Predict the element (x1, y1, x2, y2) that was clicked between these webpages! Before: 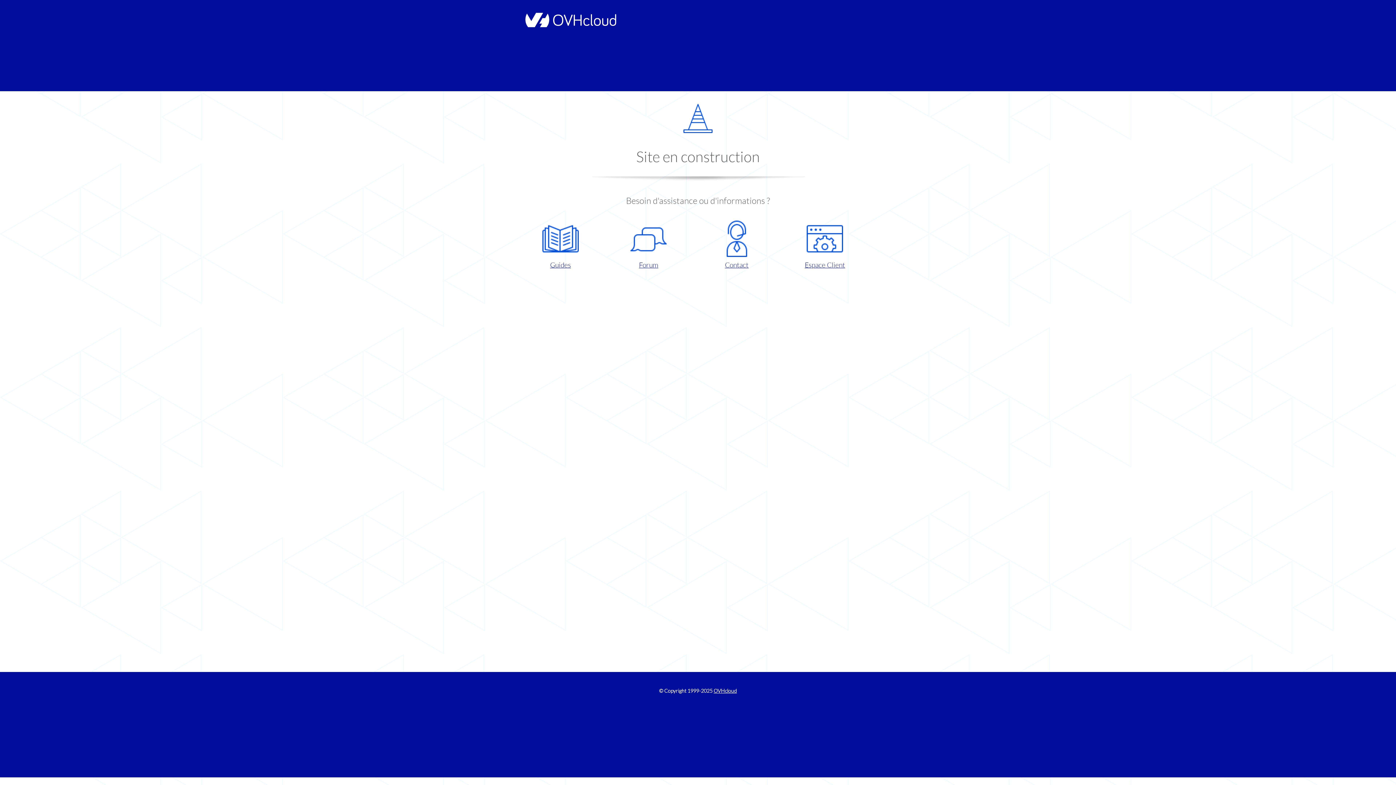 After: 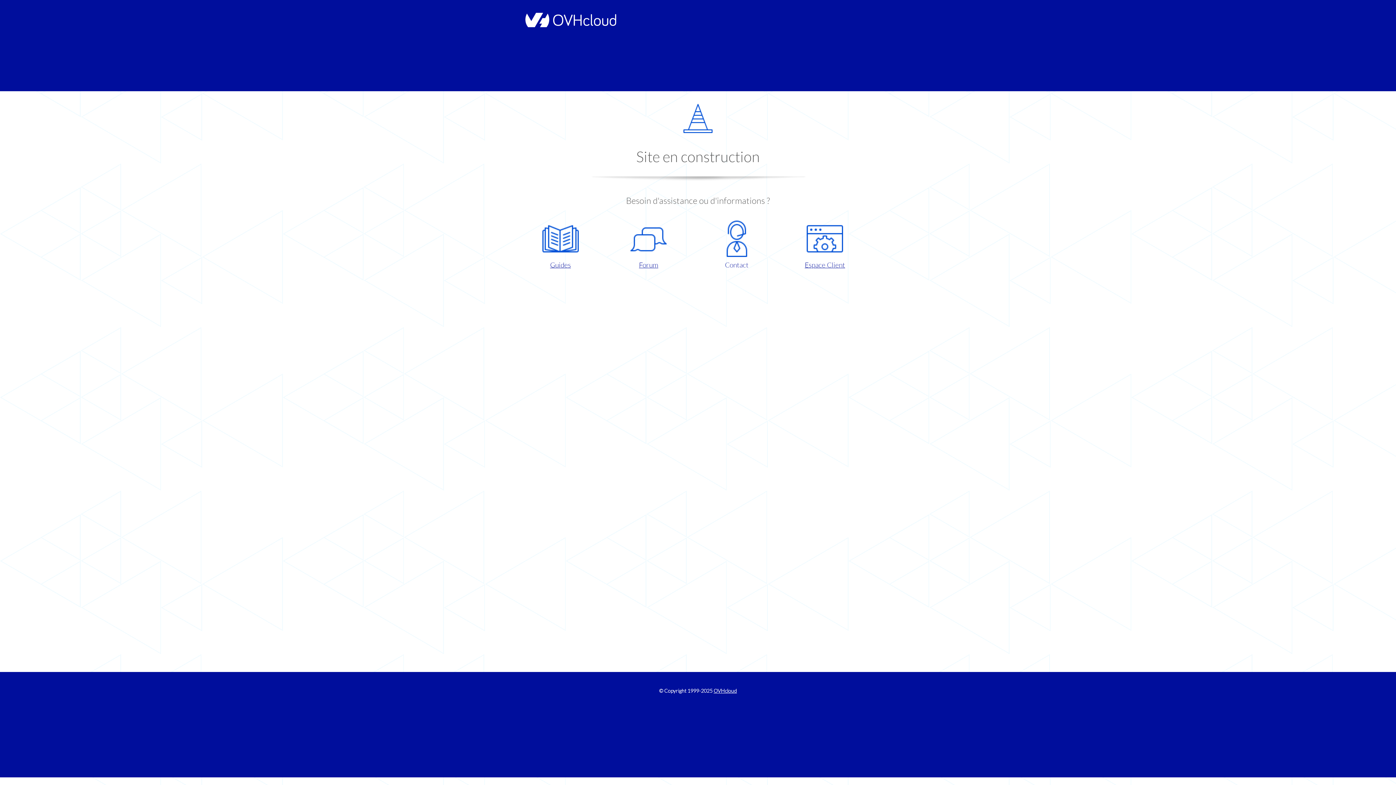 Action: bbox: (698, 220, 775, 270) label: Contact